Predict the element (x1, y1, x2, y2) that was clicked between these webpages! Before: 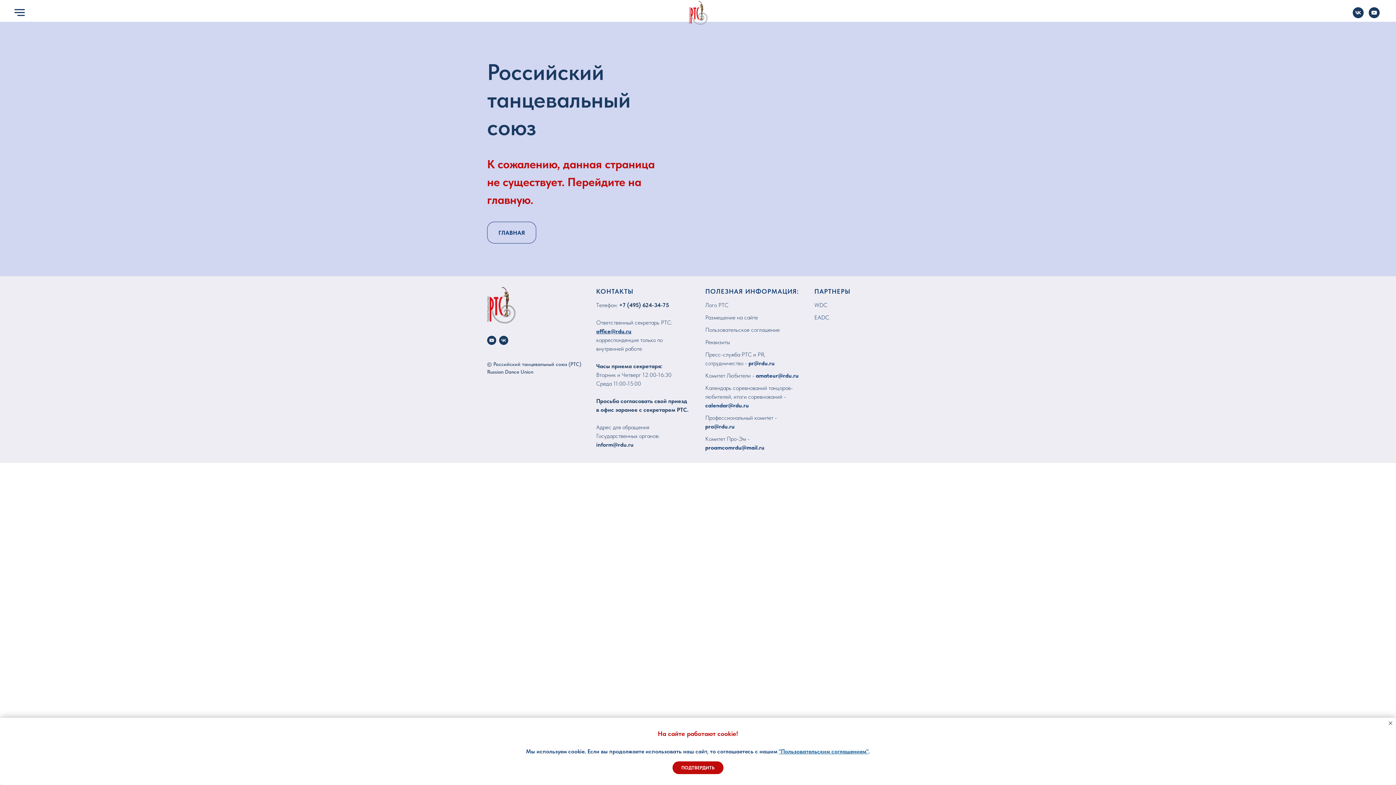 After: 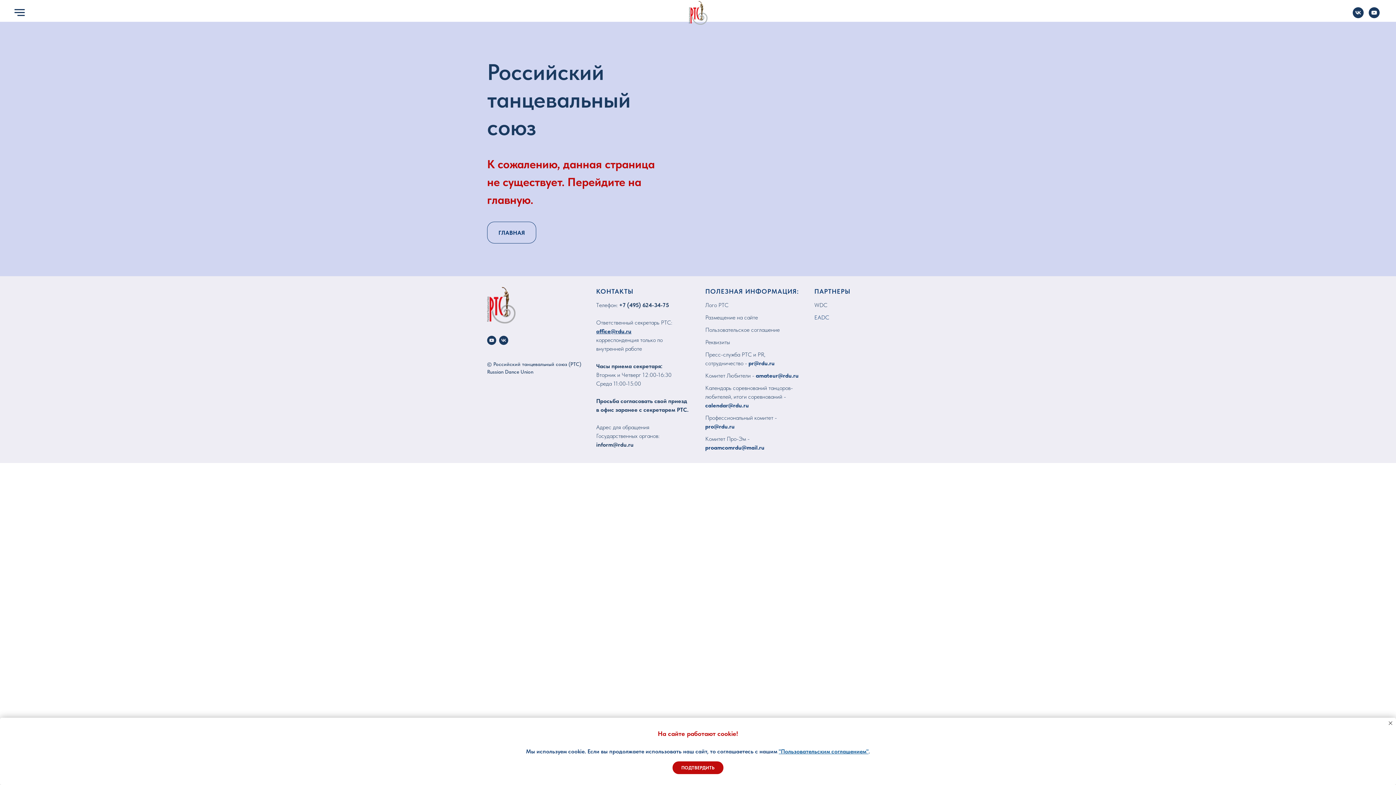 Action: bbox: (1369, 12, 1380, 19) label: YouTube